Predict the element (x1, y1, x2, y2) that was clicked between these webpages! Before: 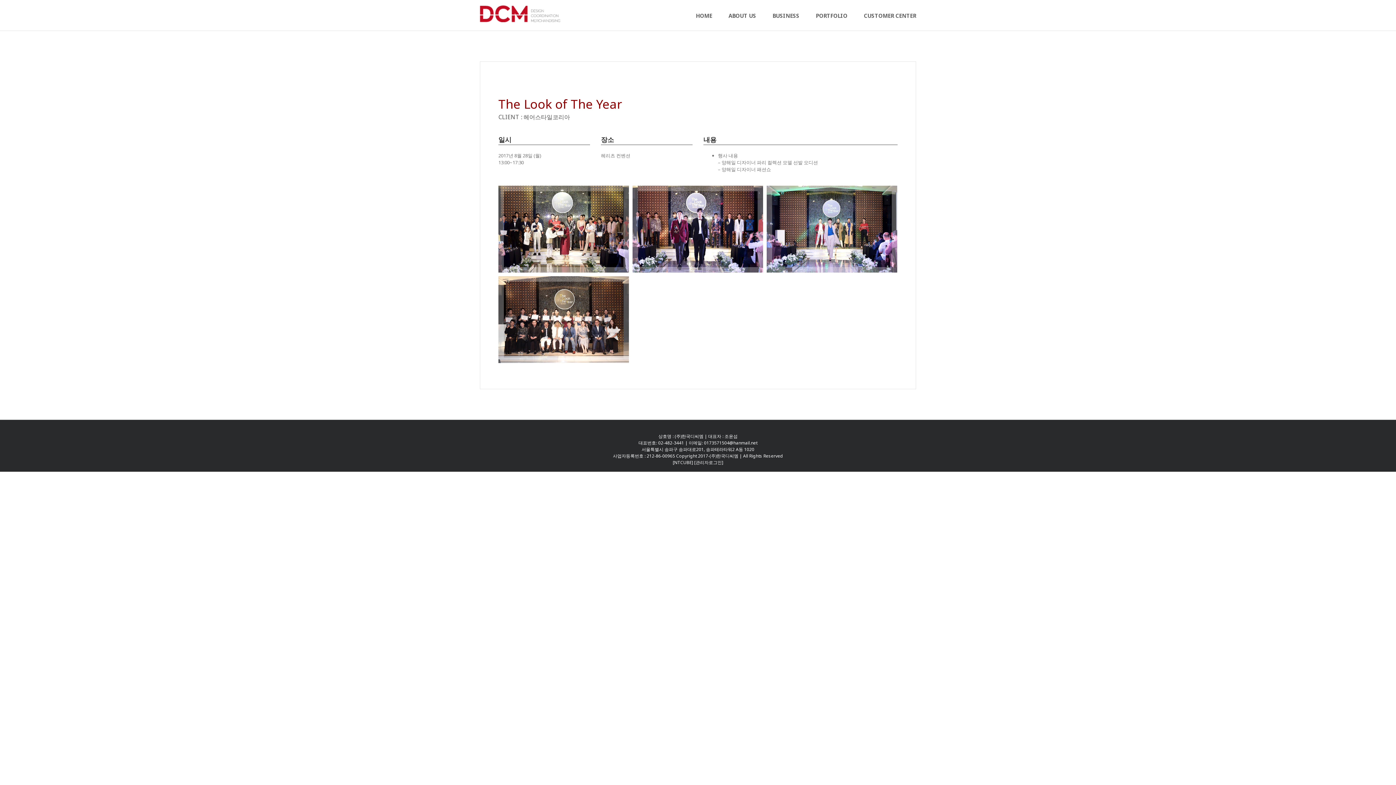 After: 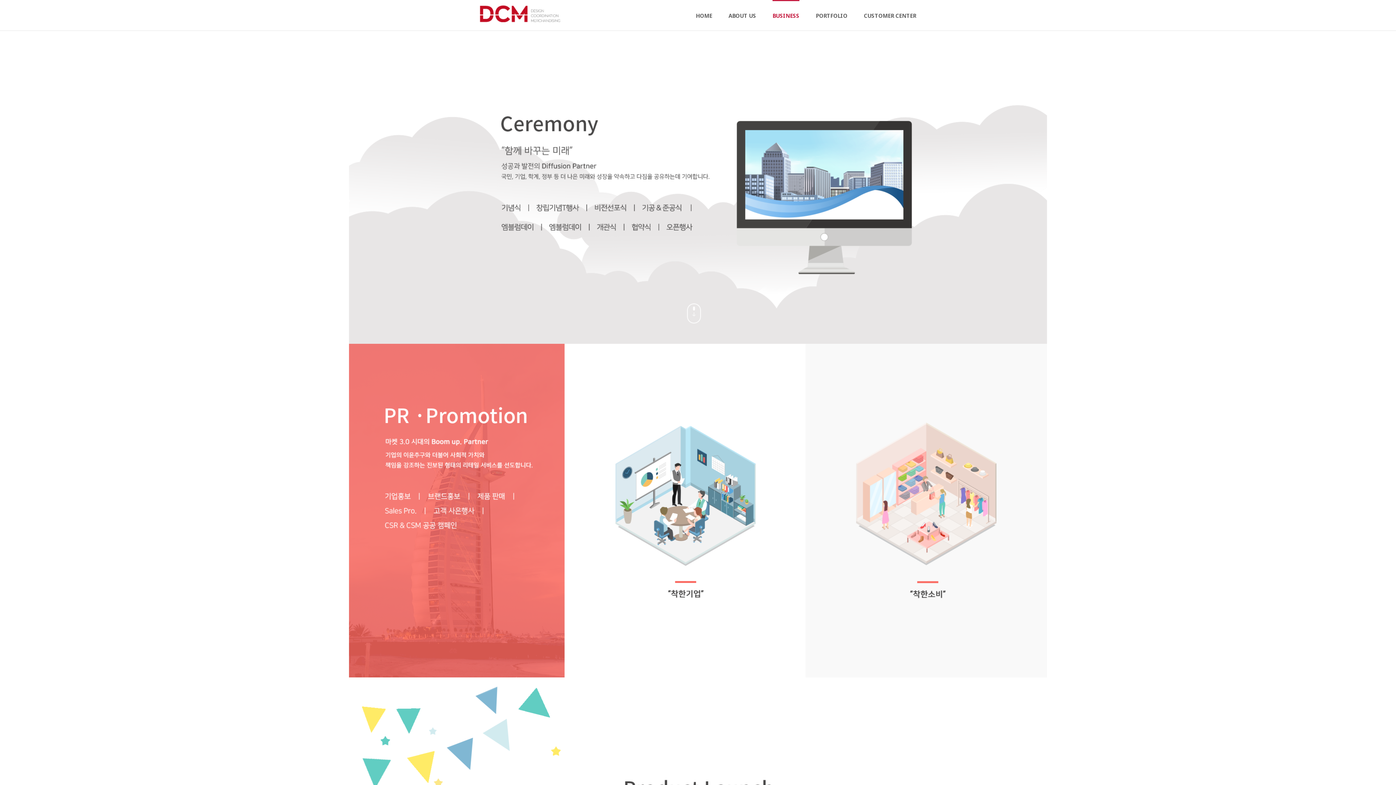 Action: bbox: (772, 0, 799, 30) label: BUSINESS